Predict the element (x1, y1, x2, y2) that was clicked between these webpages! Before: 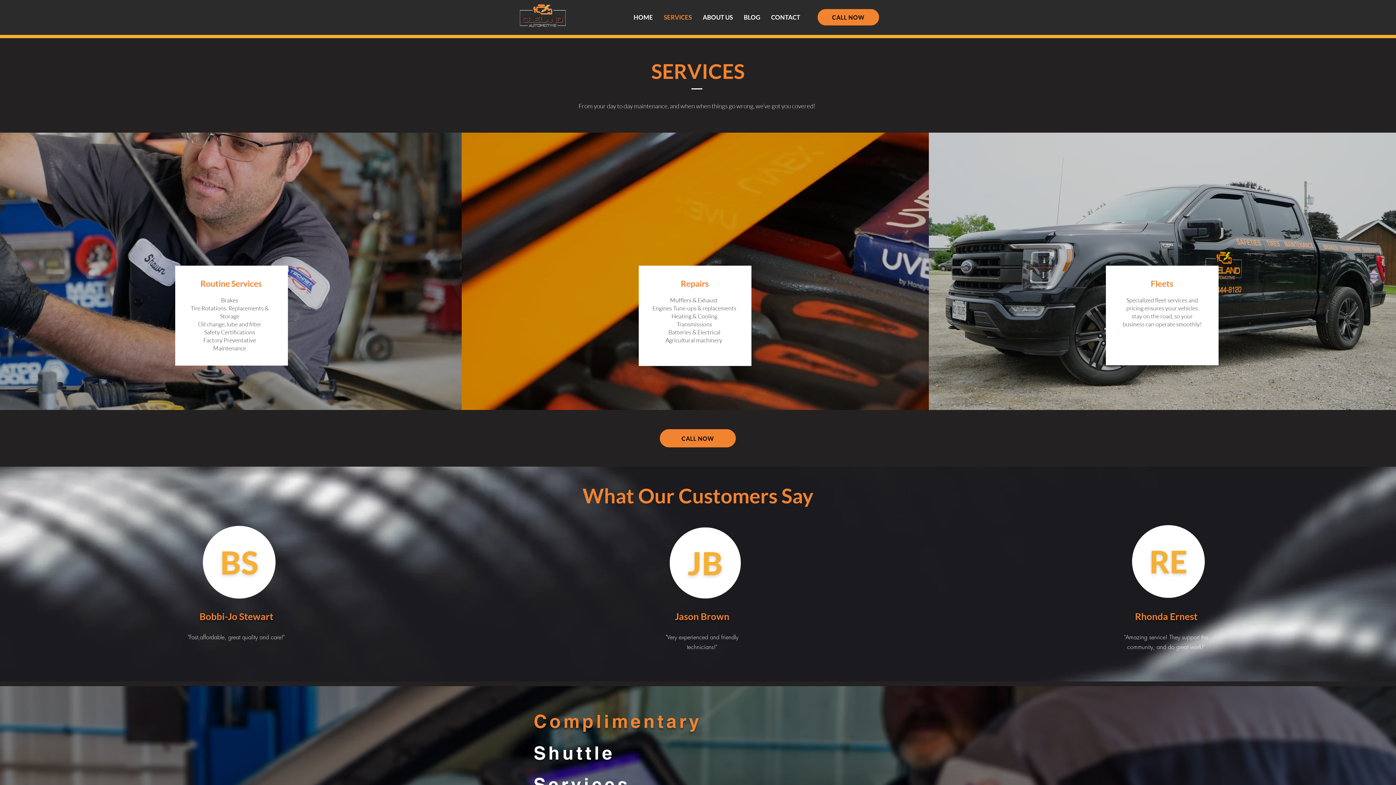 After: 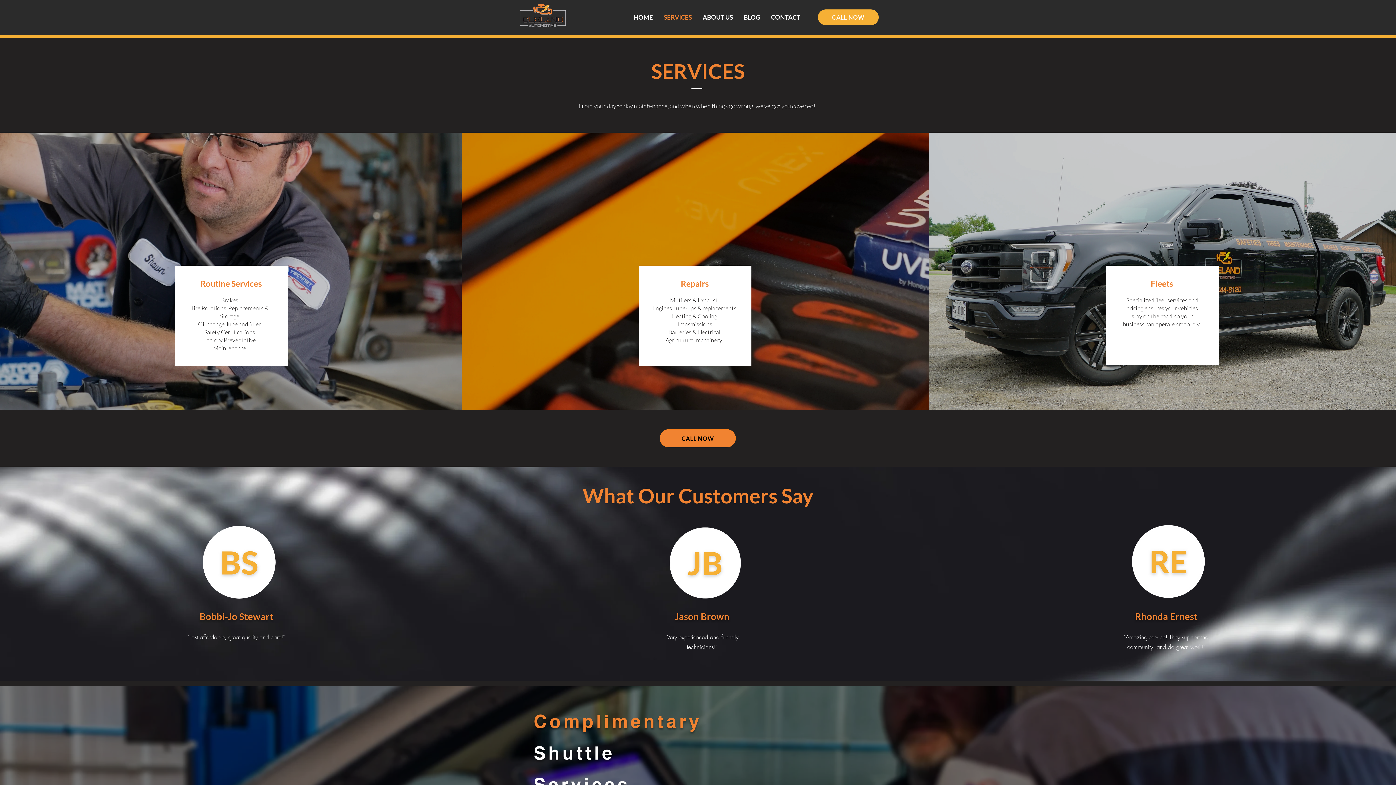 Action: label: CALL NOW bbox: (817, 9, 879, 25)